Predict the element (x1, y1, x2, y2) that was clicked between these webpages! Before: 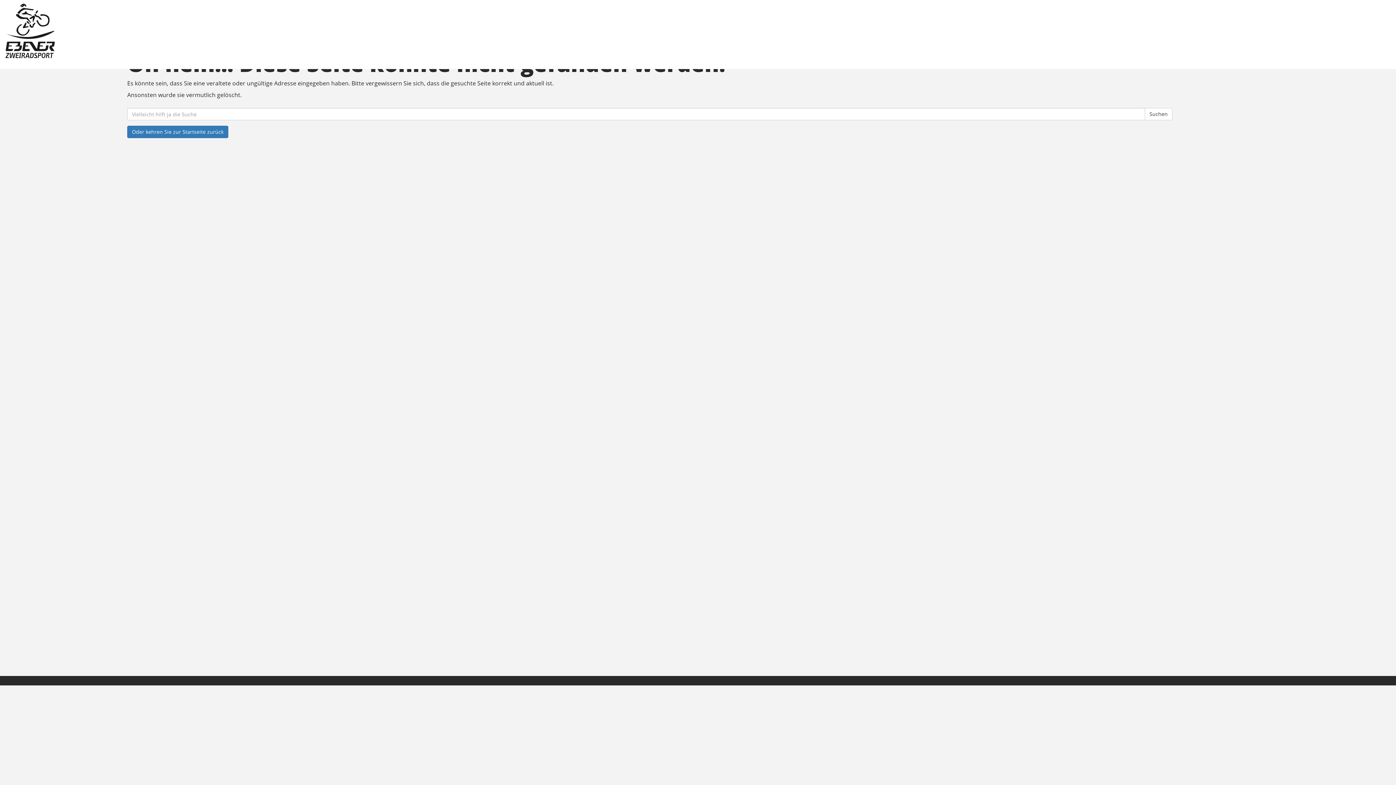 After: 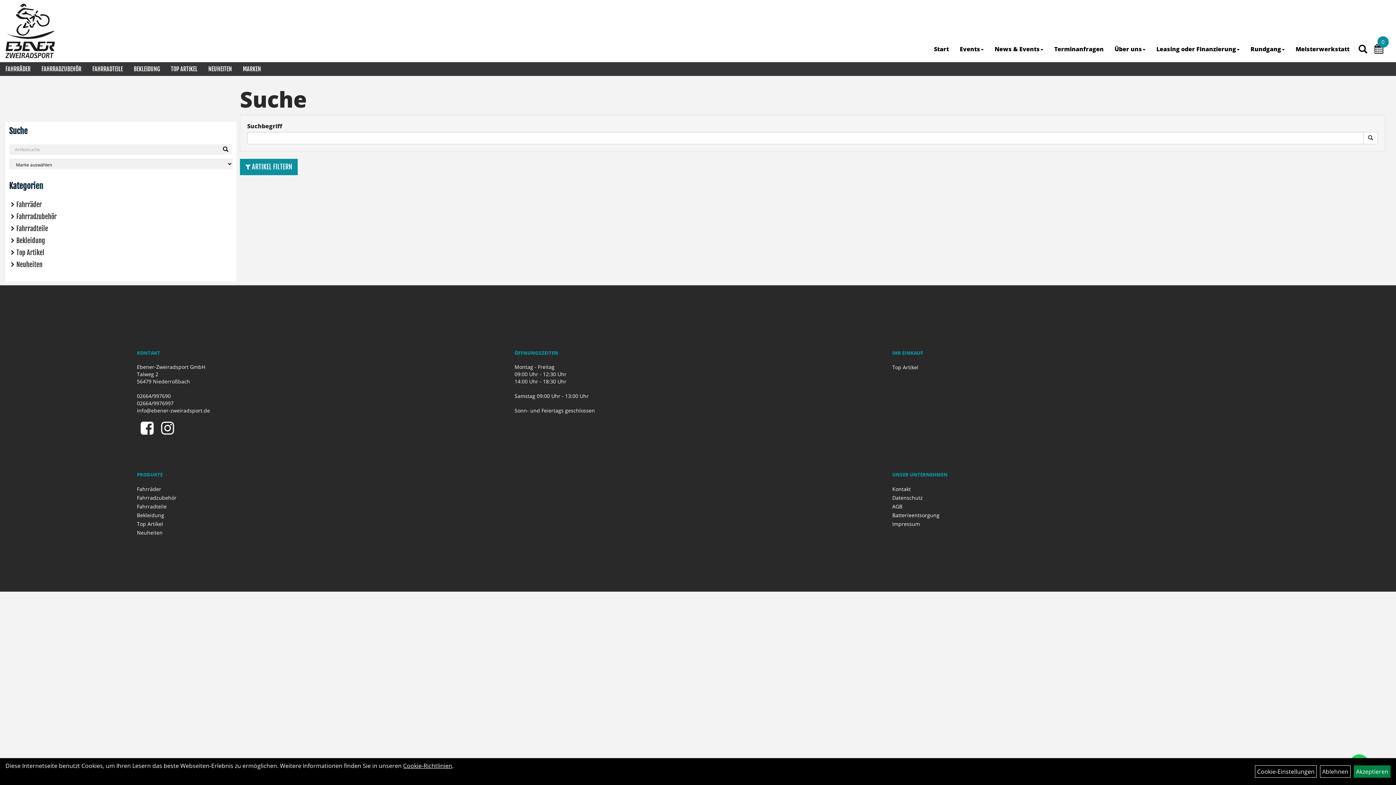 Action: bbox: (1145, 108, 1172, 120) label: Suchen